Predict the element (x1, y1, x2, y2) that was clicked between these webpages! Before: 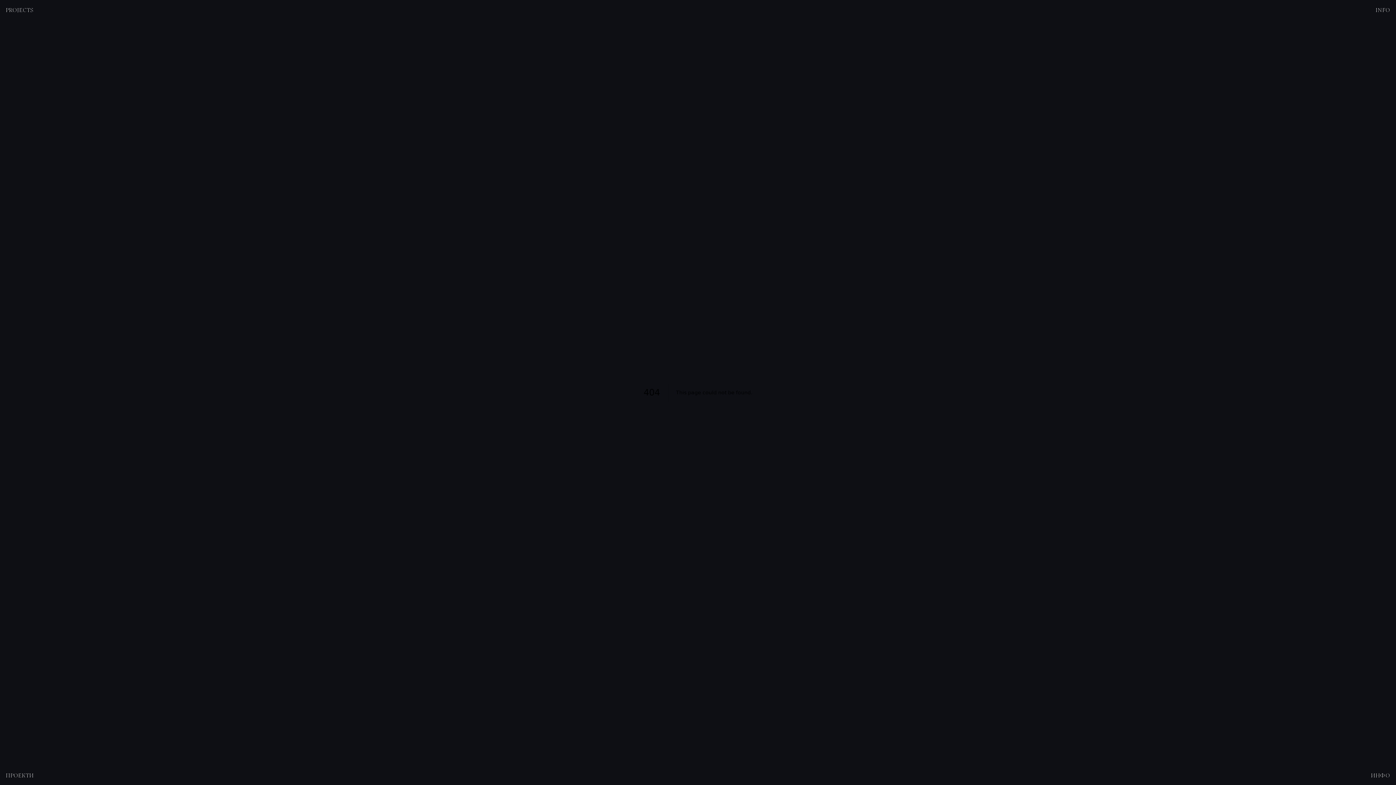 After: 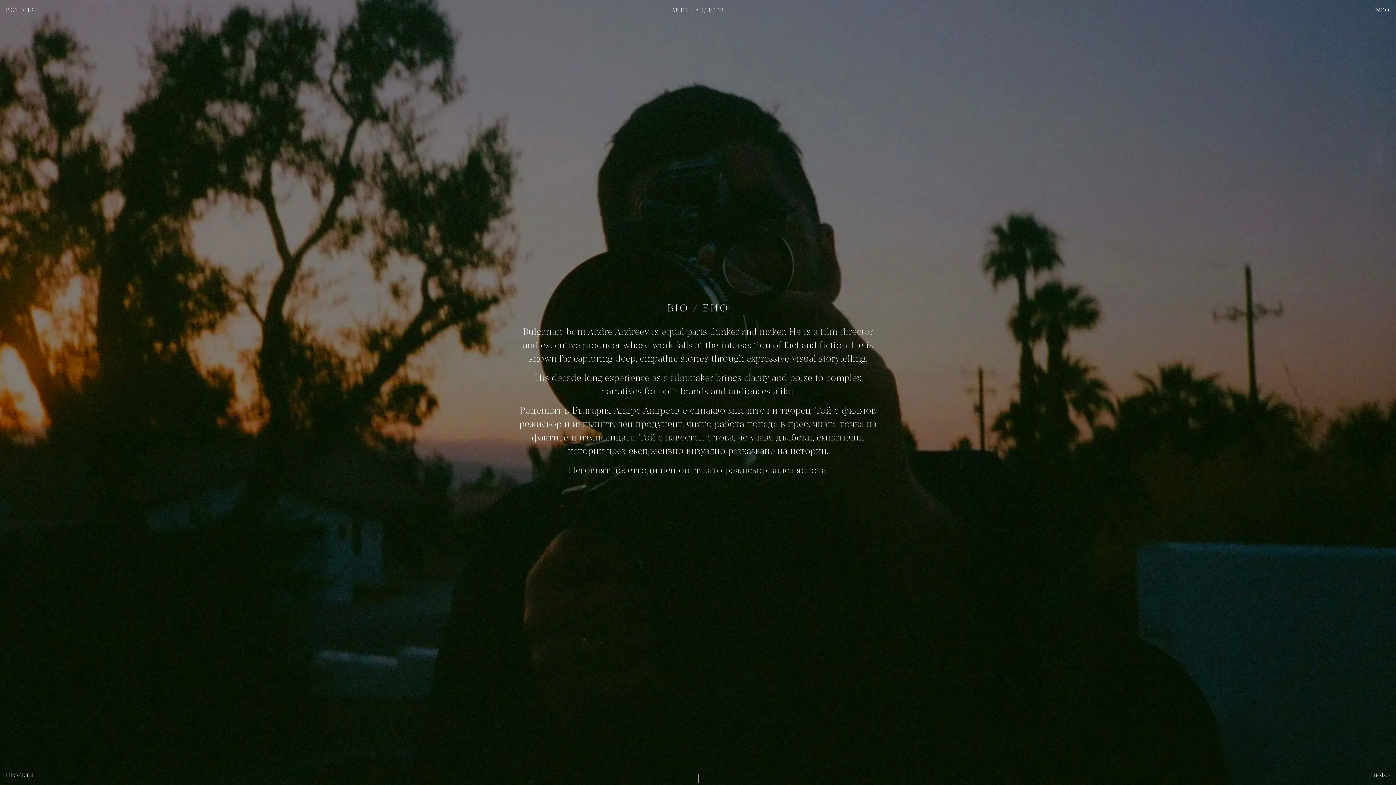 Action: bbox: (1376, 6, 1390, 13) label: INFO